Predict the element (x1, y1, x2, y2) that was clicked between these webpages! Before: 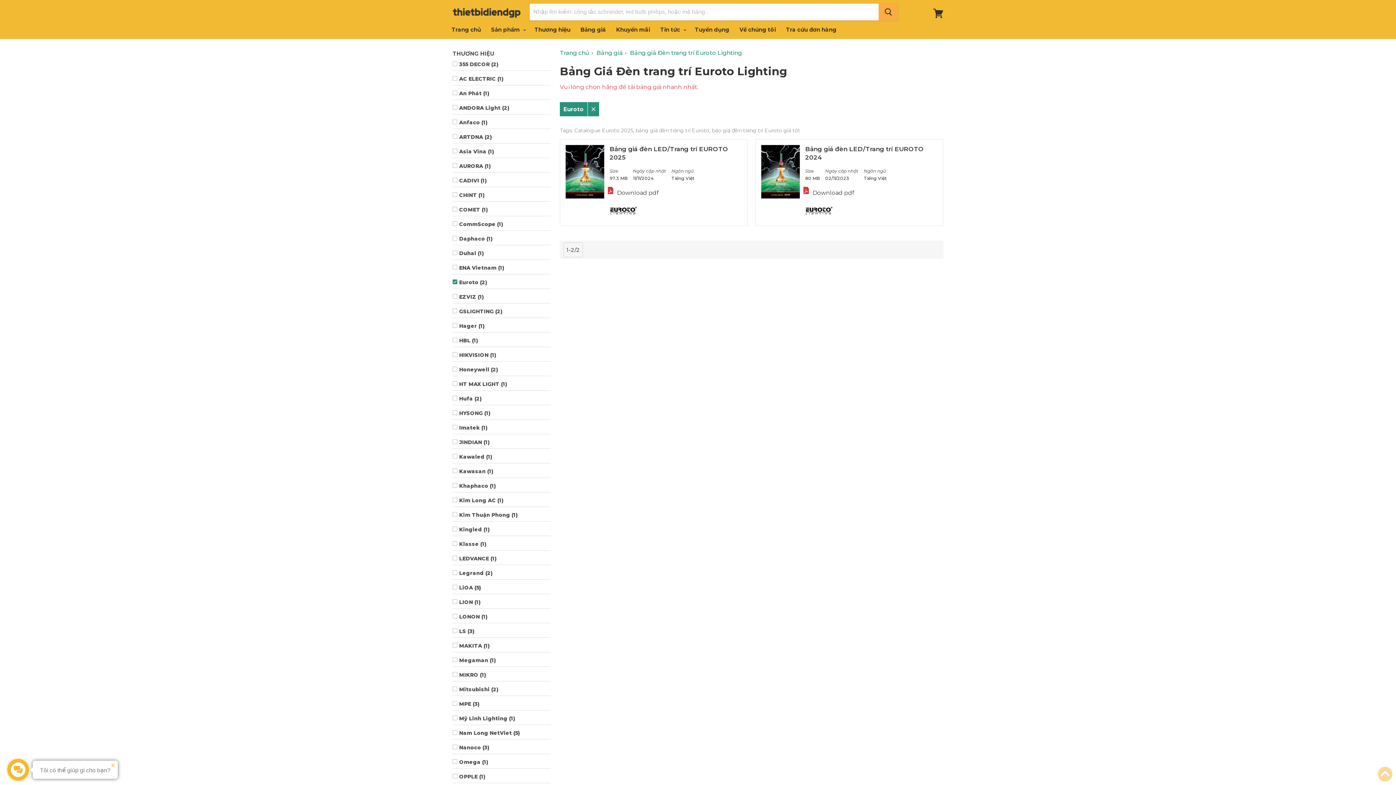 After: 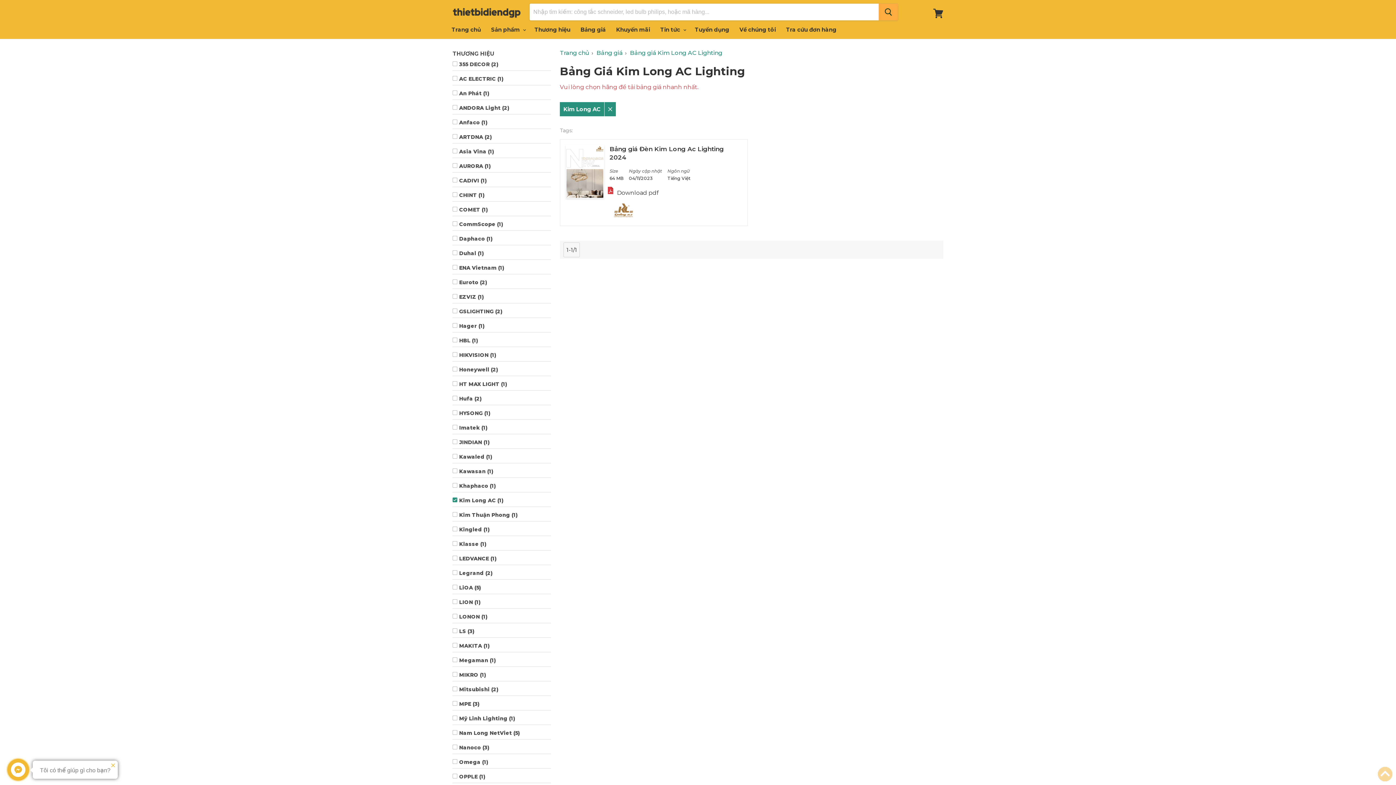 Action: bbox: (452, 496, 550, 504) label: Kim Long AC (1)